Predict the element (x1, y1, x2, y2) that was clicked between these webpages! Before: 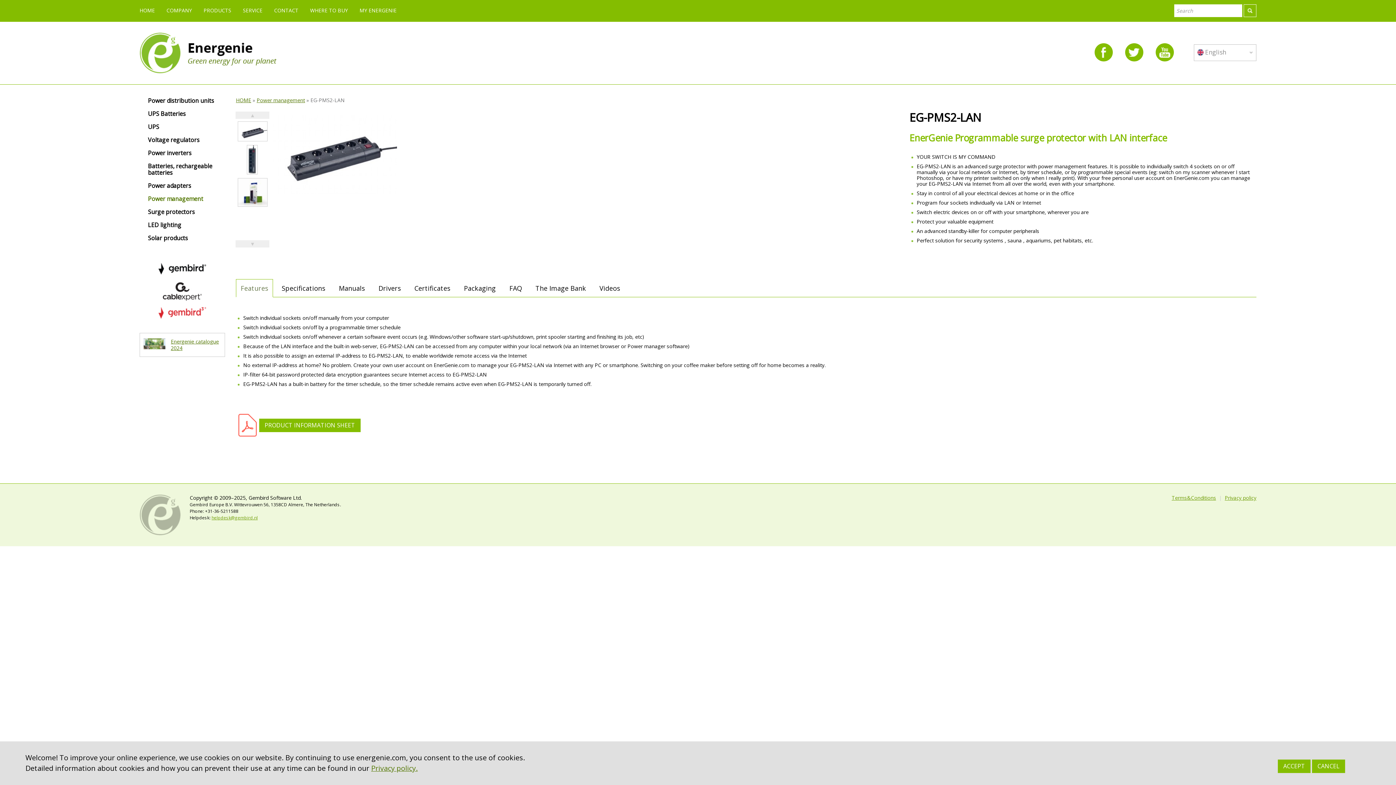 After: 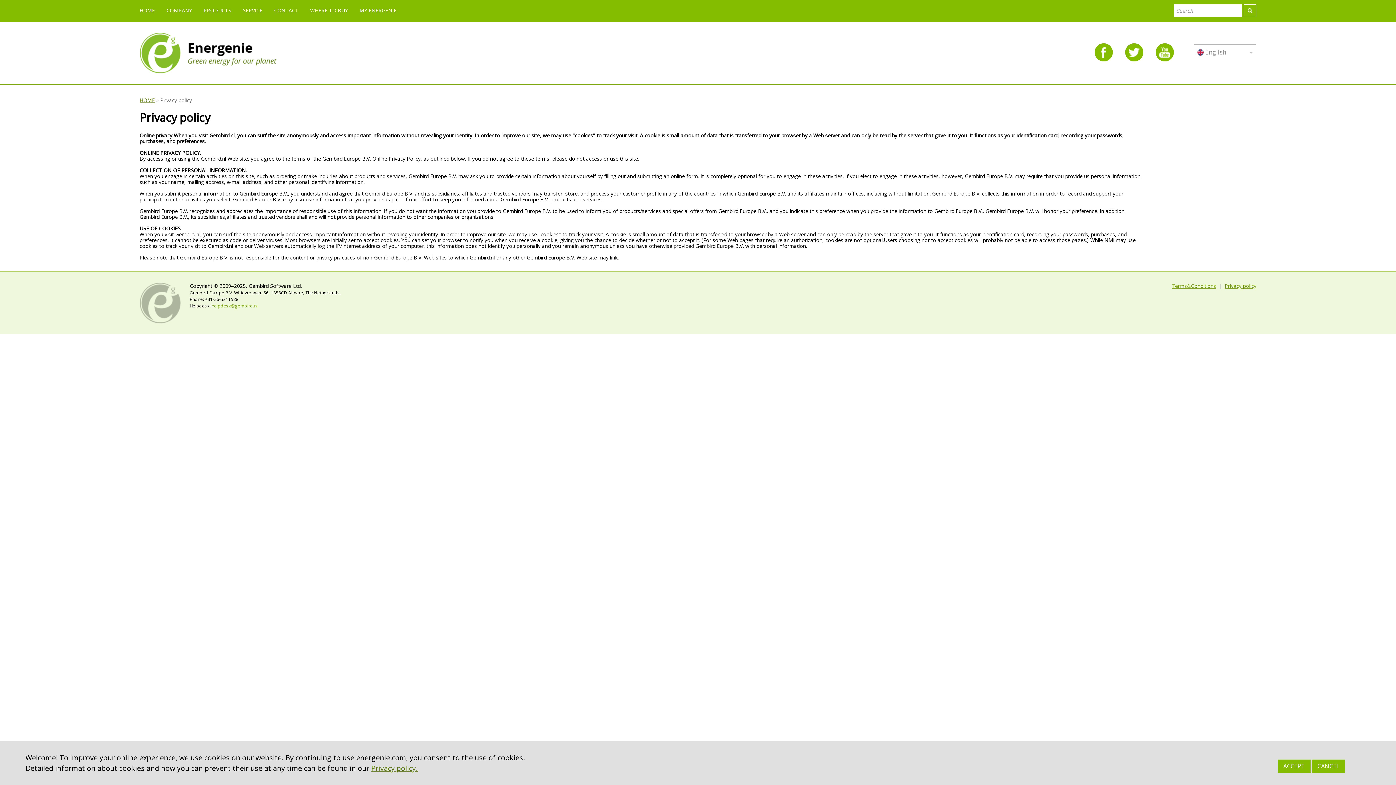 Action: bbox: (1225, 494, 1256, 501) label: Privacy policy